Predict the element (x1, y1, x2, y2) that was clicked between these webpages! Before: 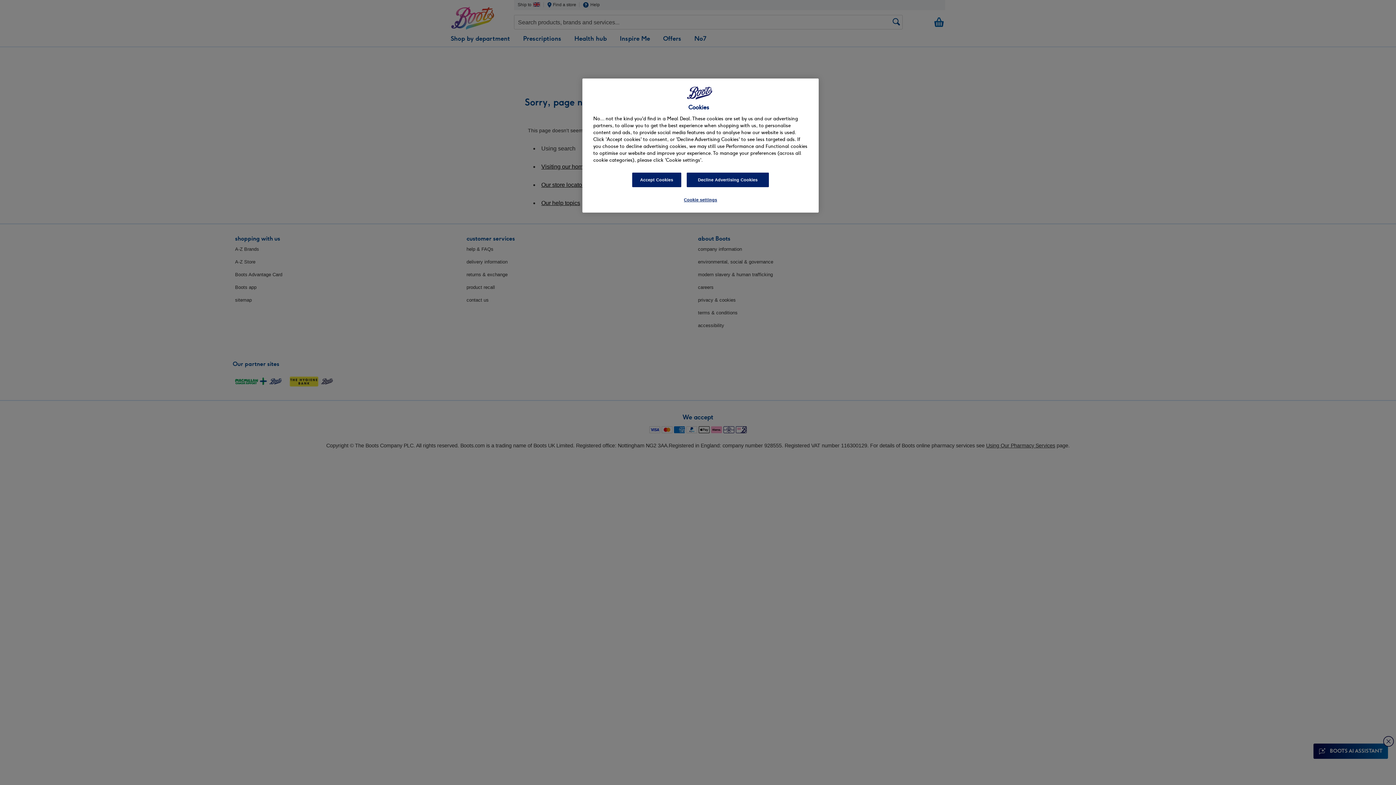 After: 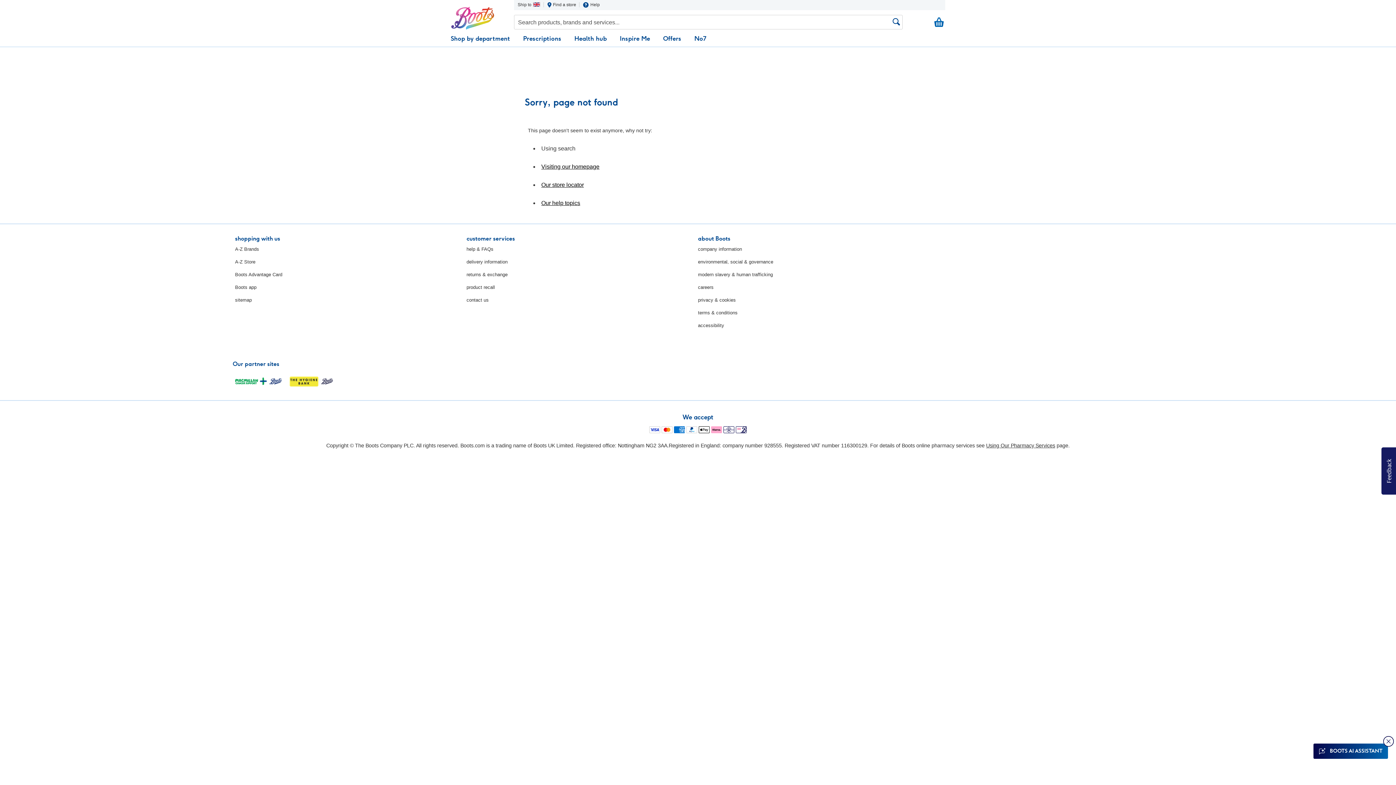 Action: bbox: (686, 172, 769, 187) label: Decline Advertising Cookies